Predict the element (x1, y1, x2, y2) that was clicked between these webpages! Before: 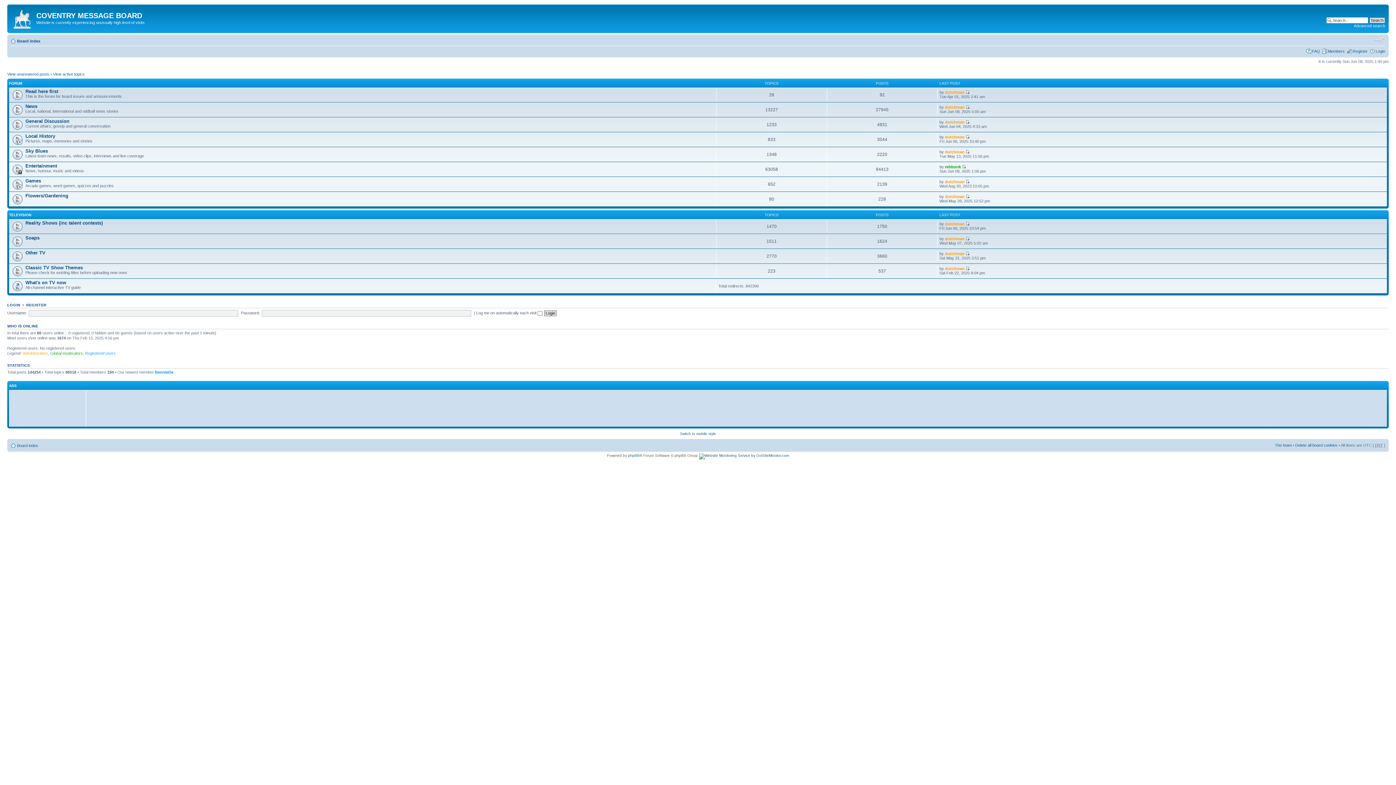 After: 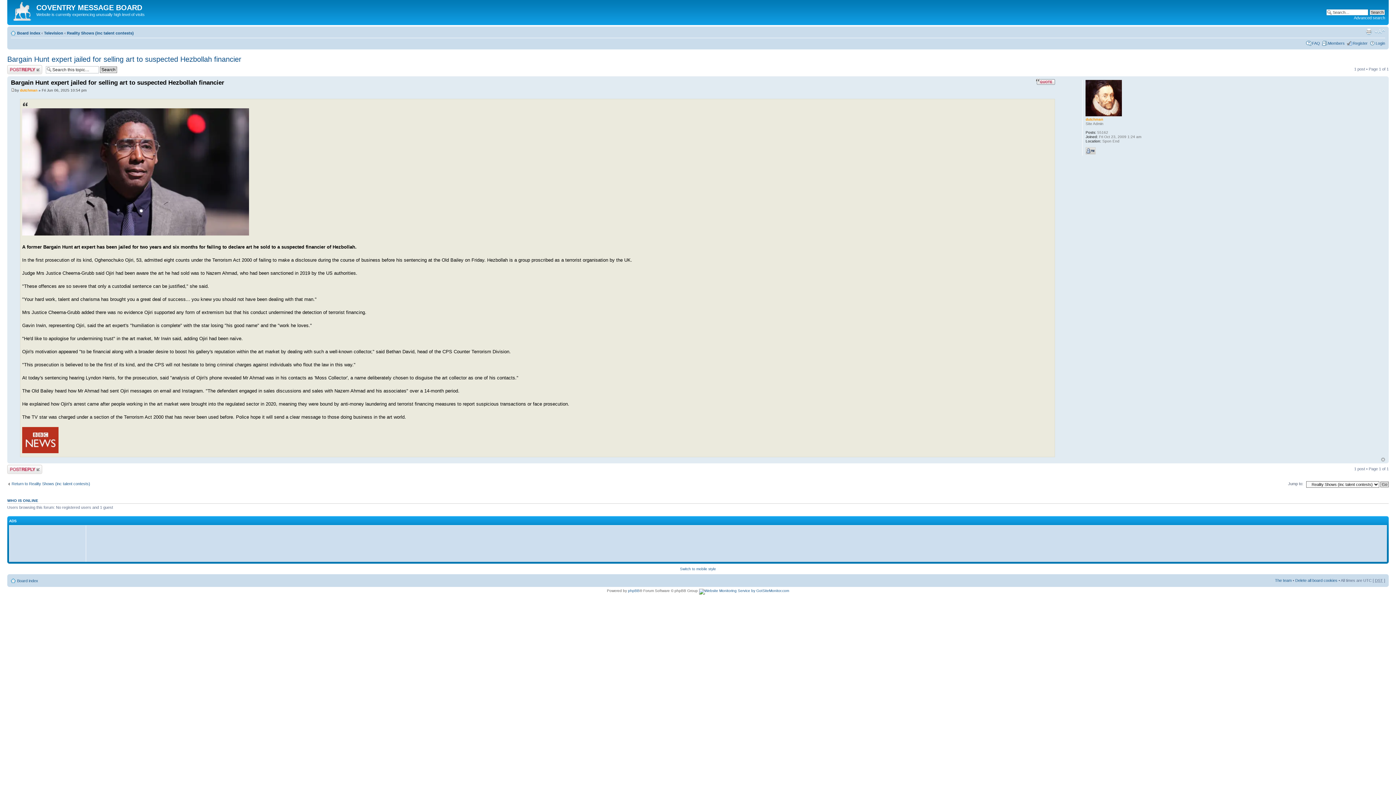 Action: bbox: (965, 221, 969, 226)